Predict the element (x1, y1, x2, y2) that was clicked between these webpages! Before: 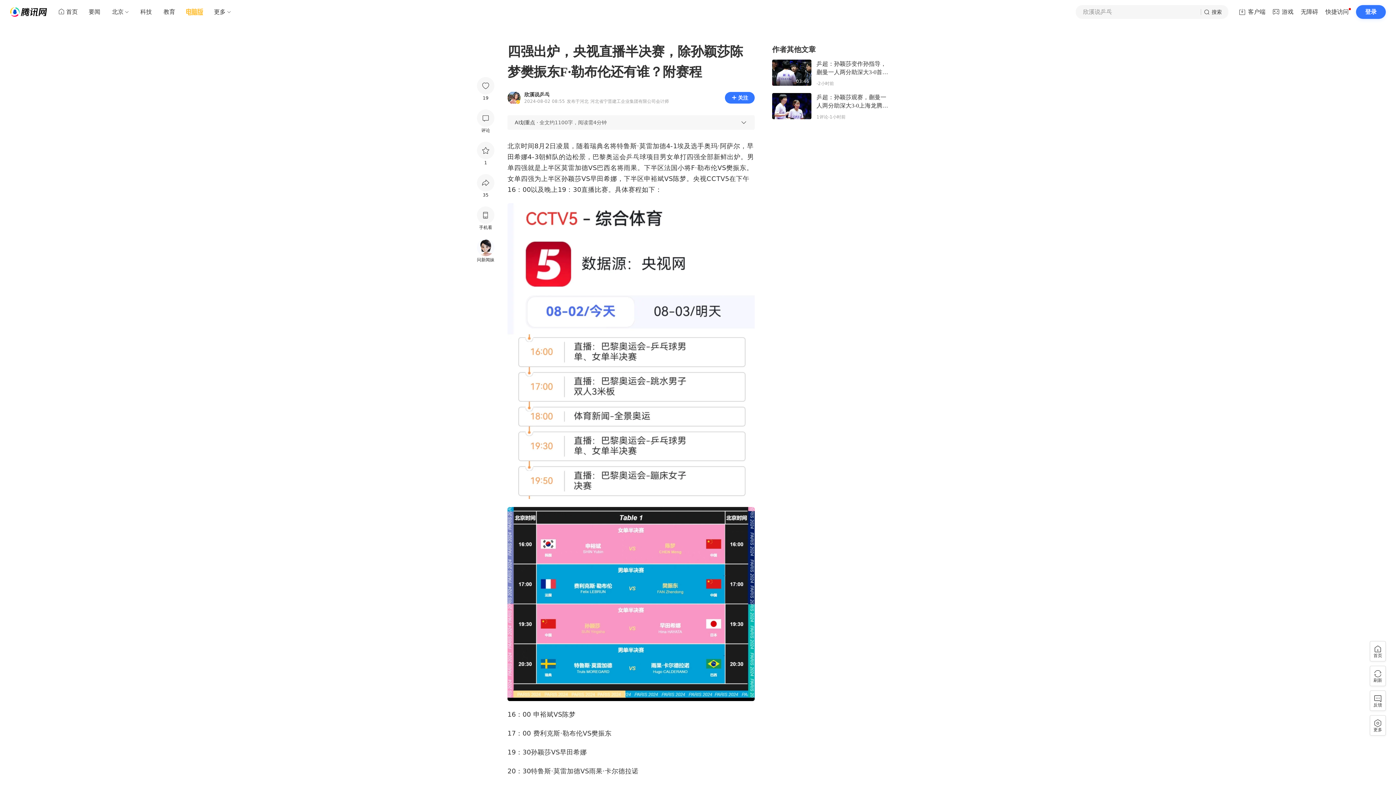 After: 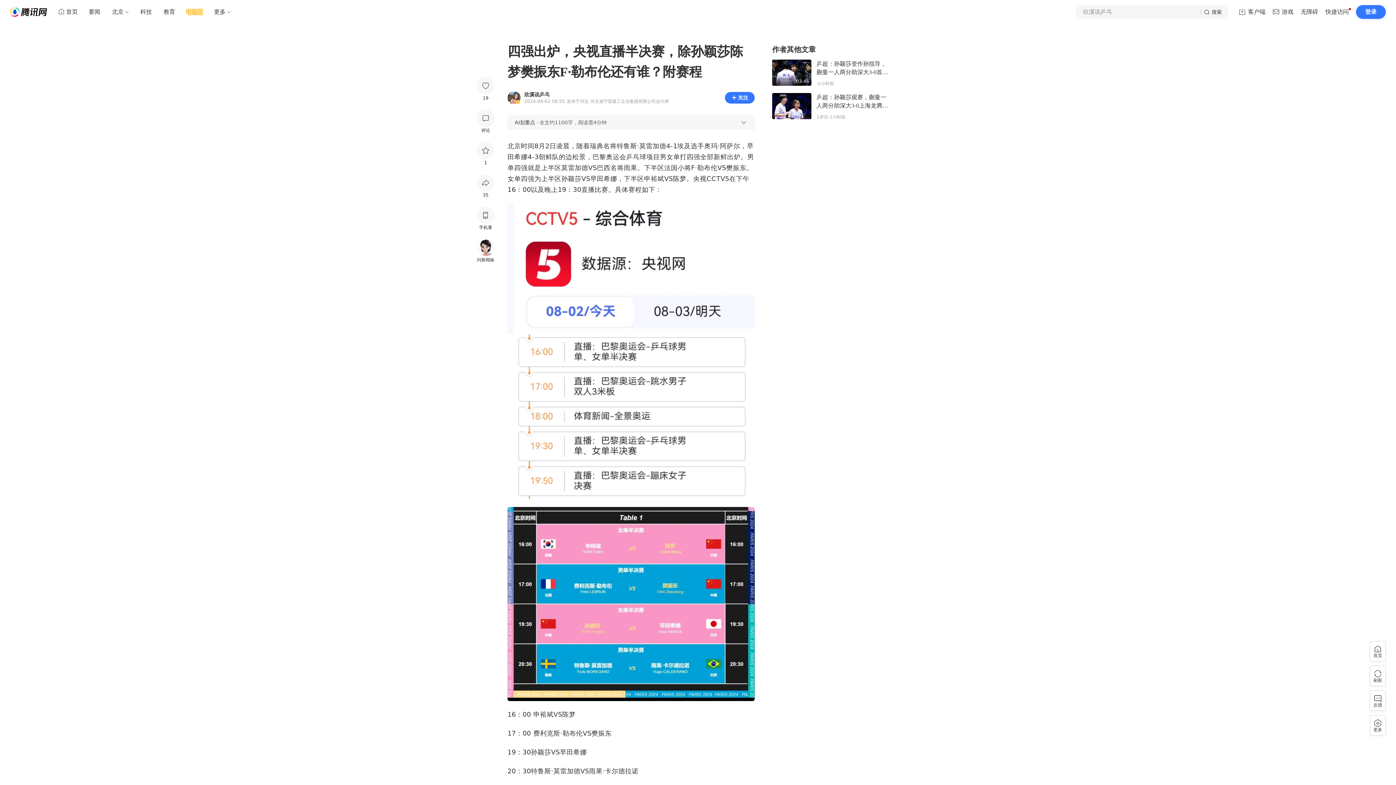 Action: label: 欣溪说乒乓 bbox: (524, 92, 670, 97)